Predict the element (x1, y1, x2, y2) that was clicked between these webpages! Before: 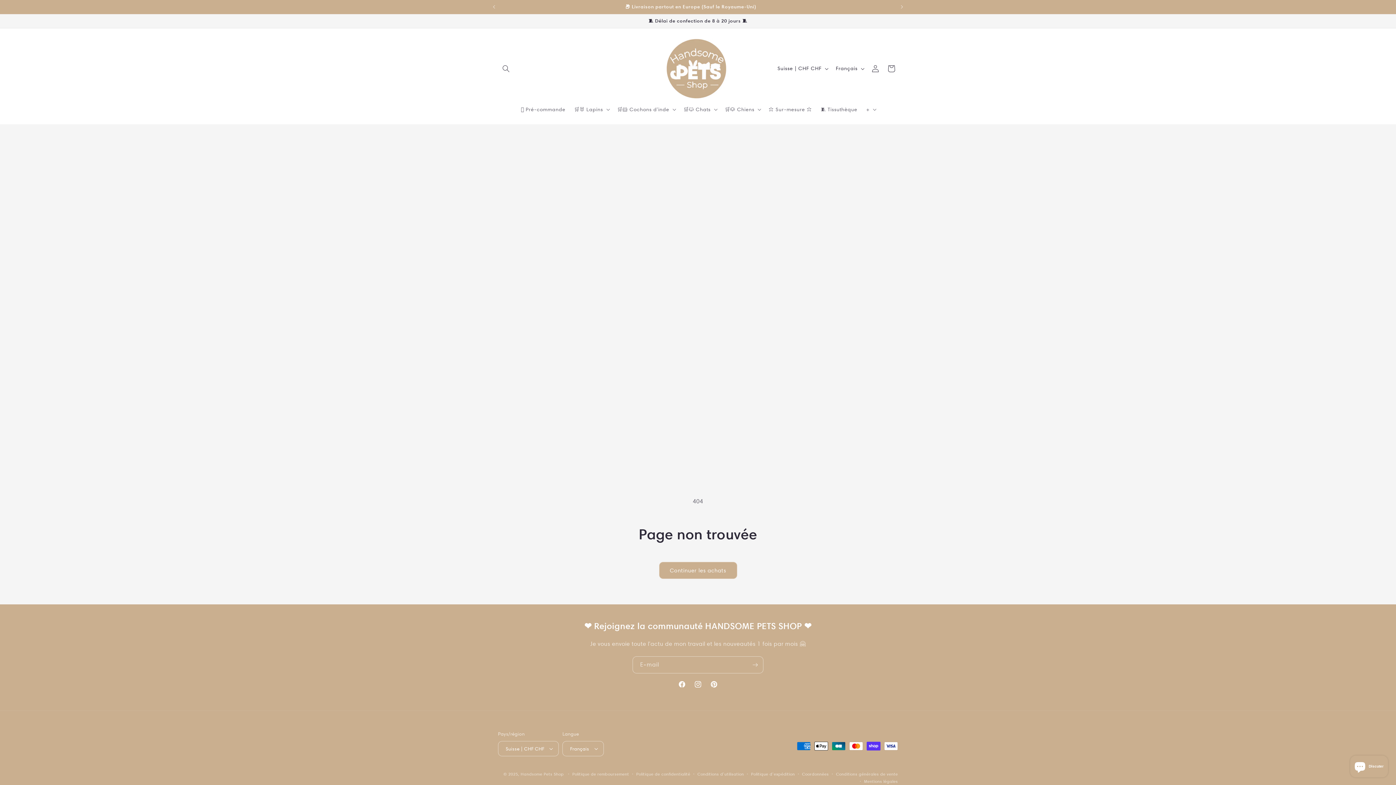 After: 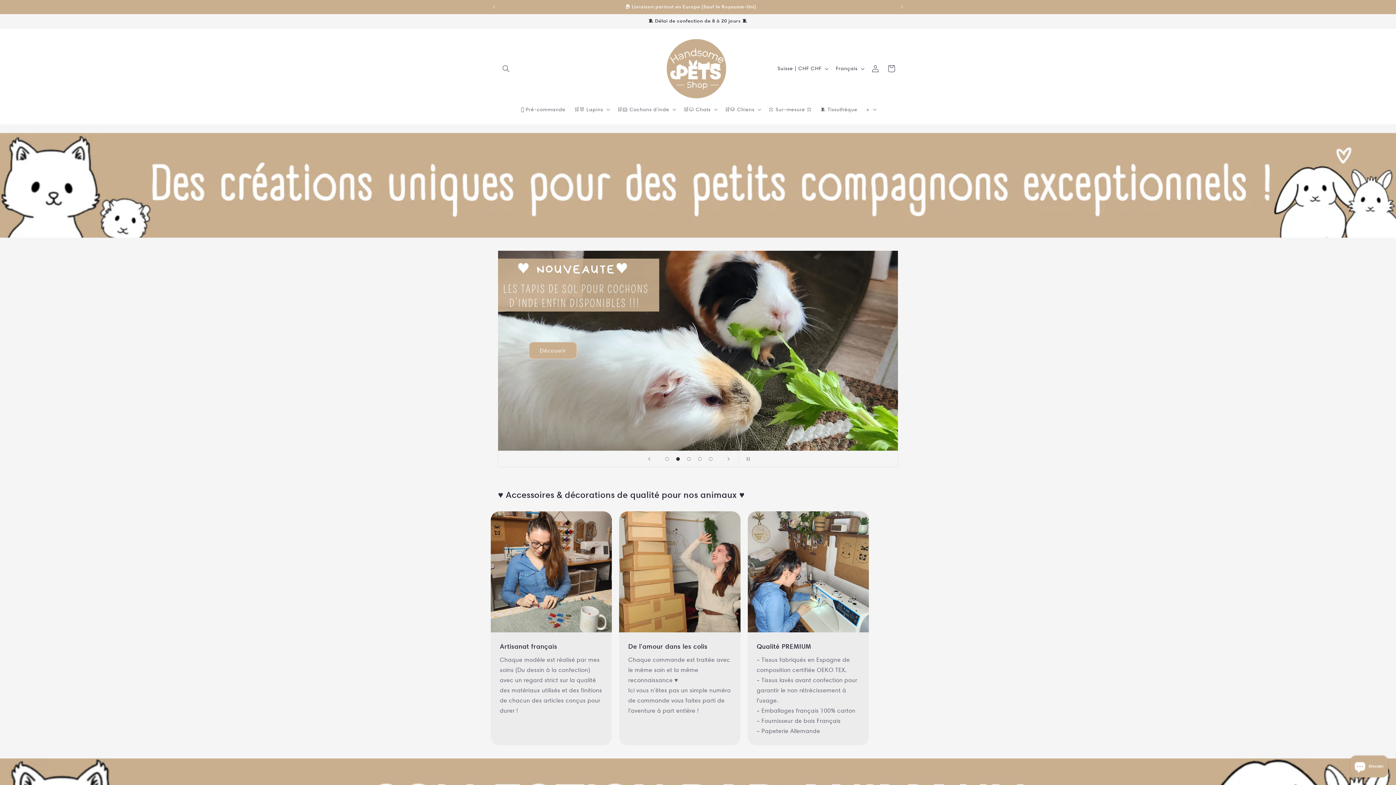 Action: label: Handsome Pets Shop bbox: (520, 772, 564, 777)